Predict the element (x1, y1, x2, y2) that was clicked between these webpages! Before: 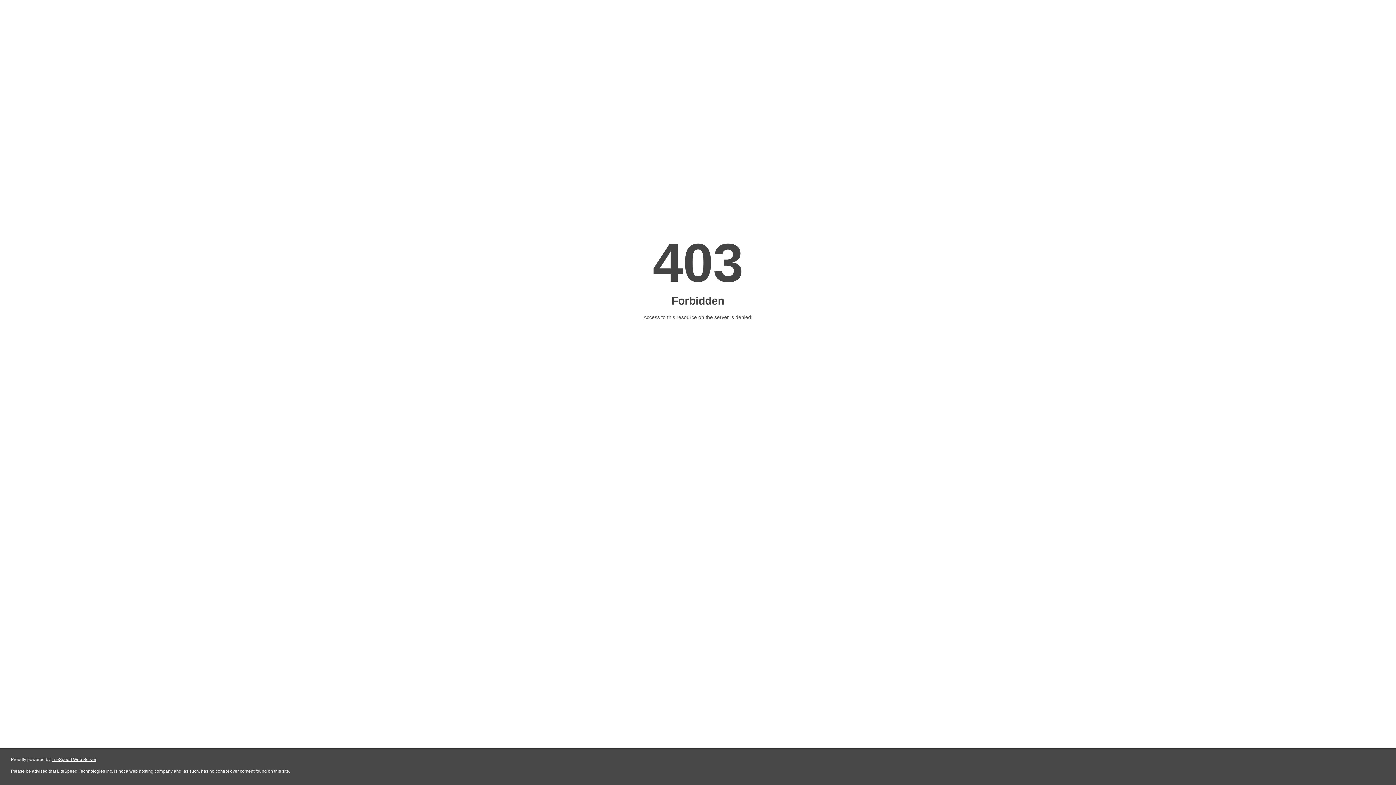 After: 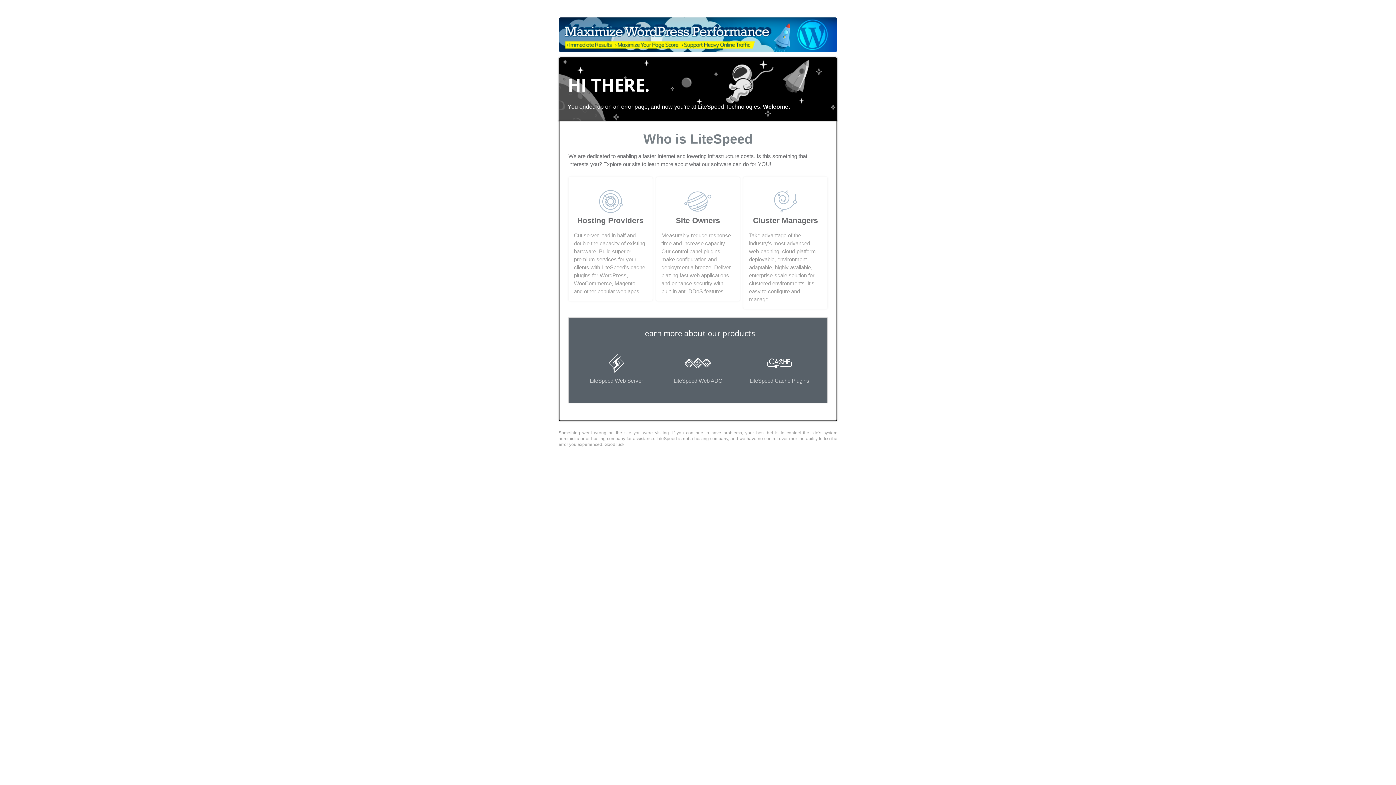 Action: bbox: (51, 757, 96, 762) label: LiteSpeed Web Server